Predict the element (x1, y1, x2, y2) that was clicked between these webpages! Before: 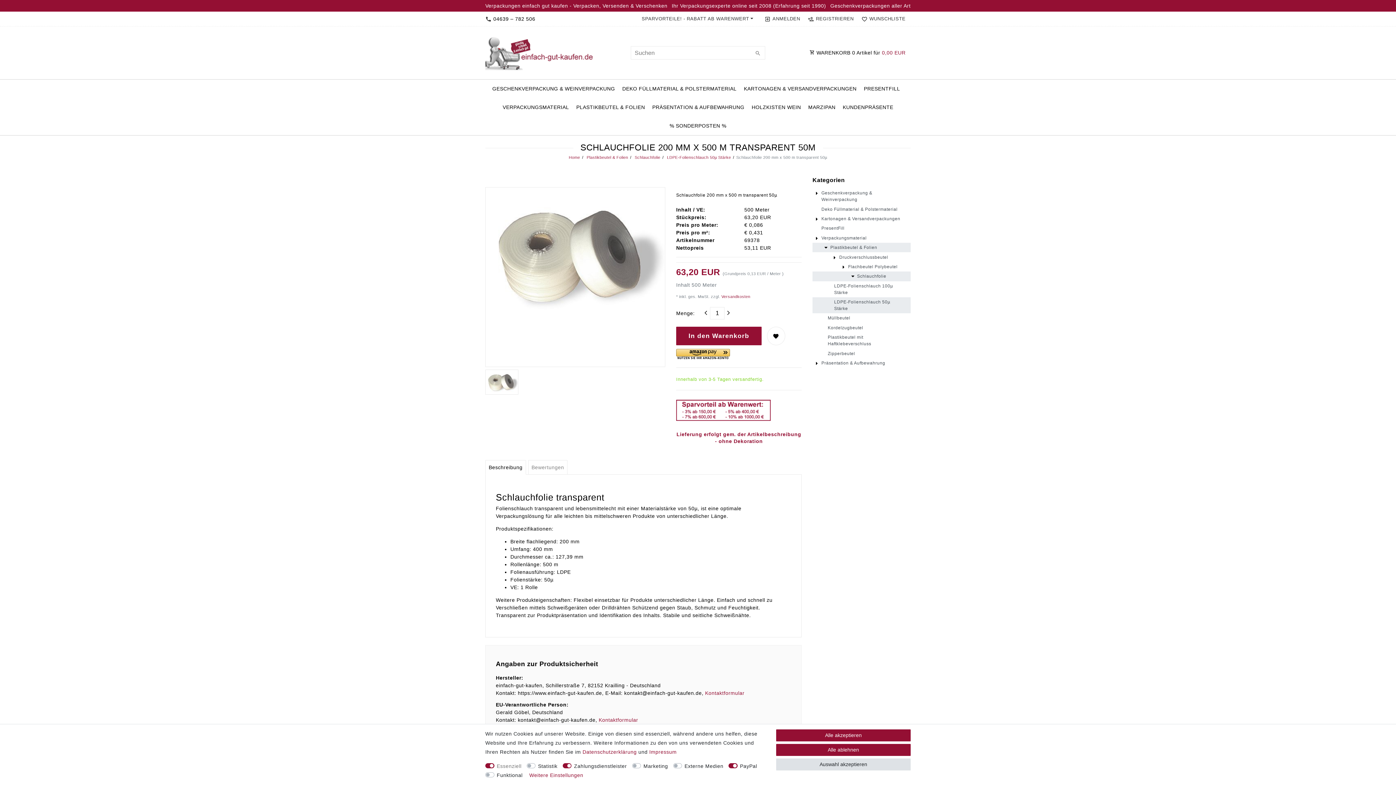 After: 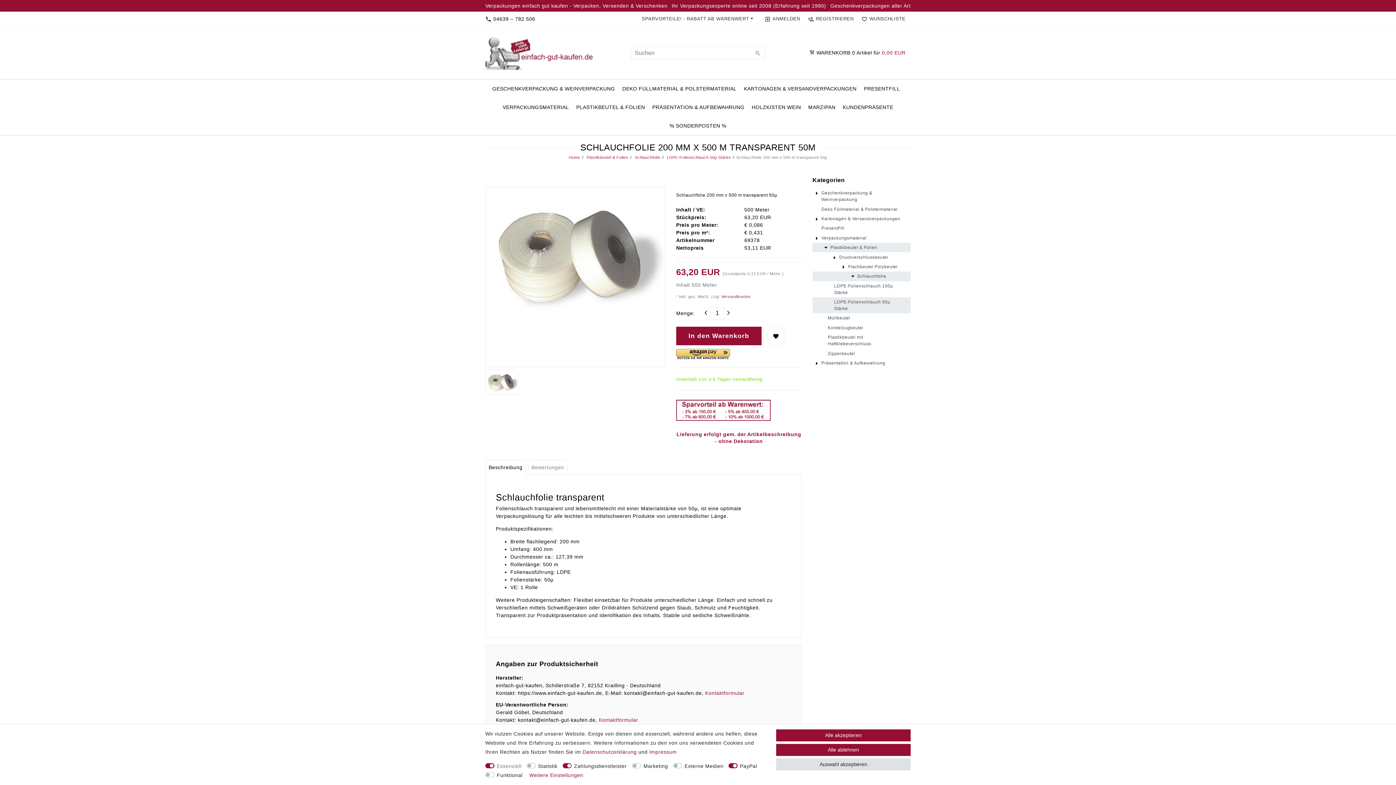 Action: bbox: (751, 46, 765, 61) label: Suche